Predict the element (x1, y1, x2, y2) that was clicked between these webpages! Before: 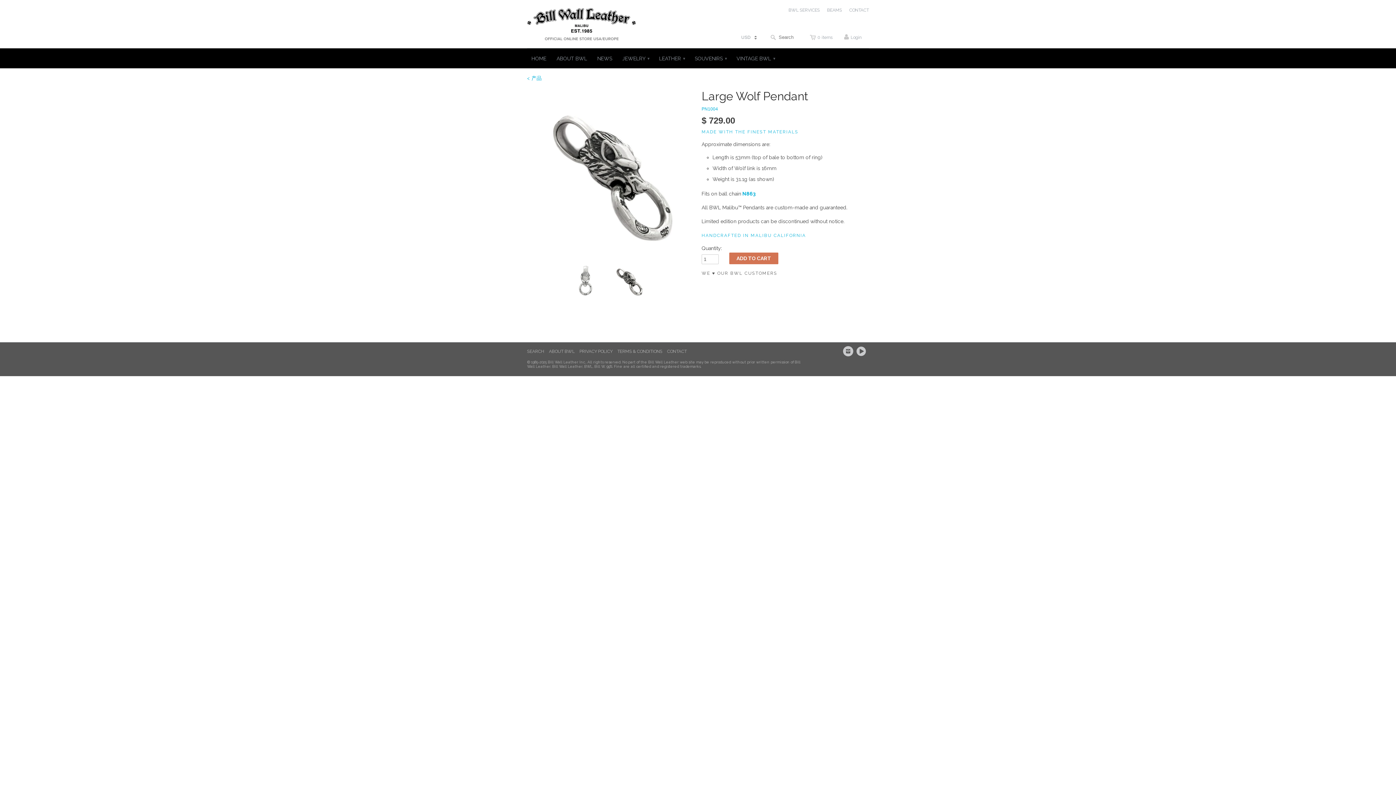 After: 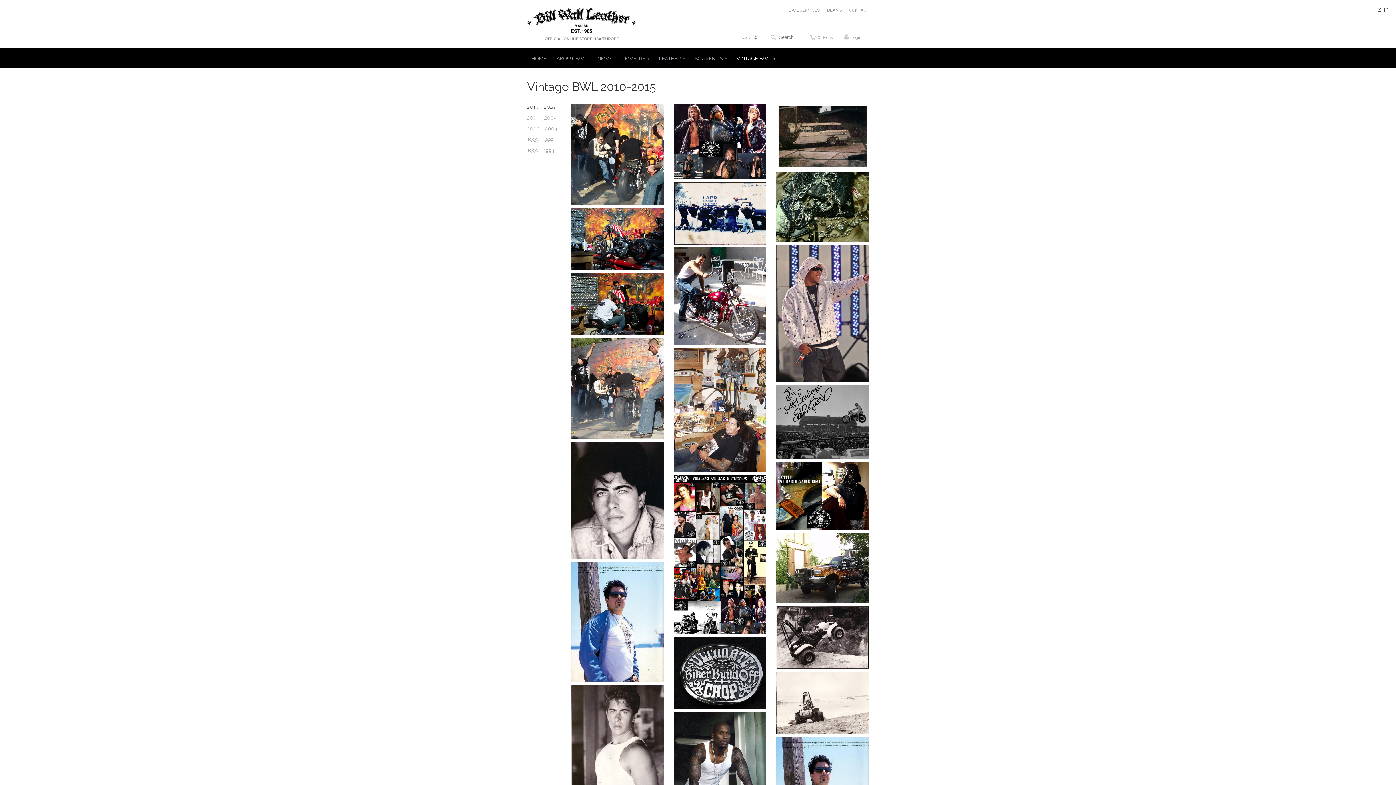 Action: label: VINTAGE BWL ▾ bbox: (736, 52, 774, 68)